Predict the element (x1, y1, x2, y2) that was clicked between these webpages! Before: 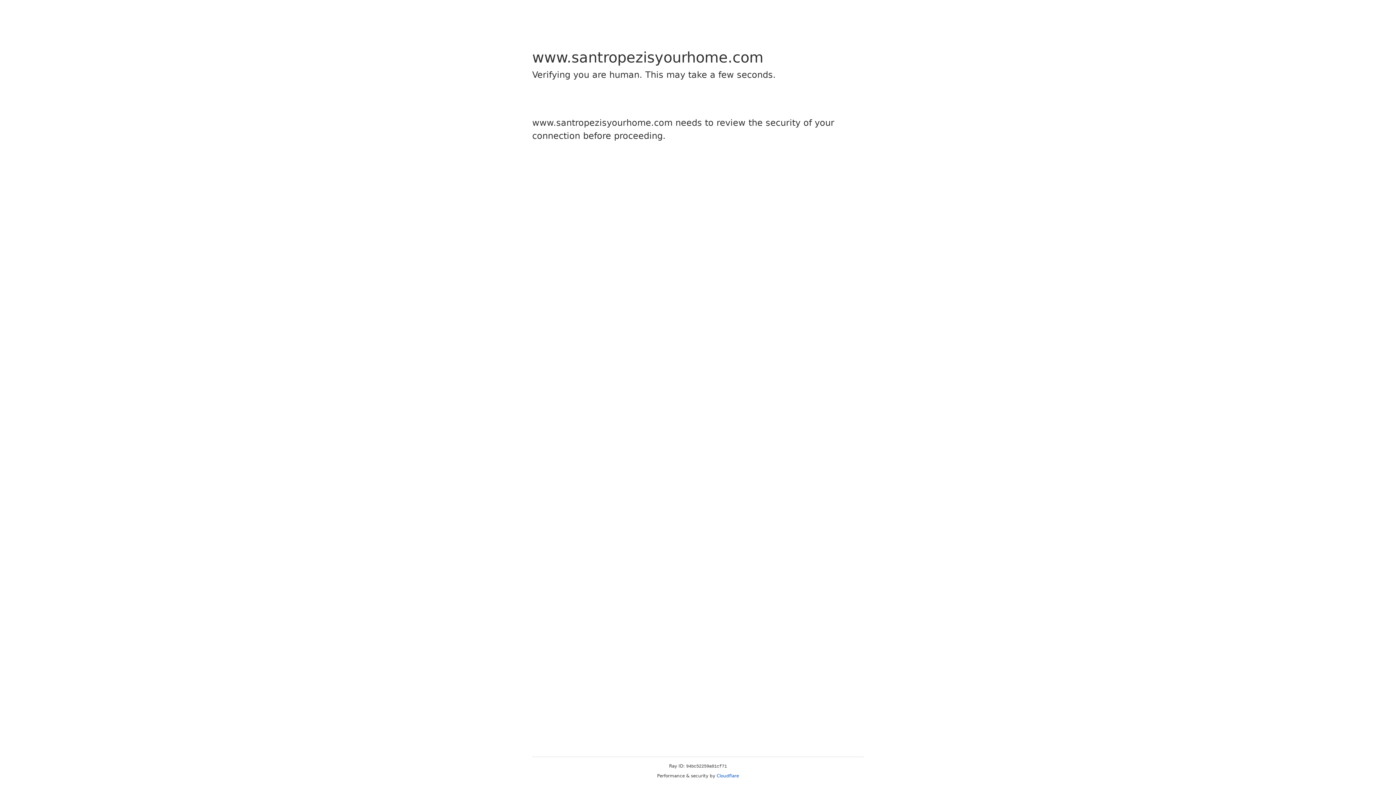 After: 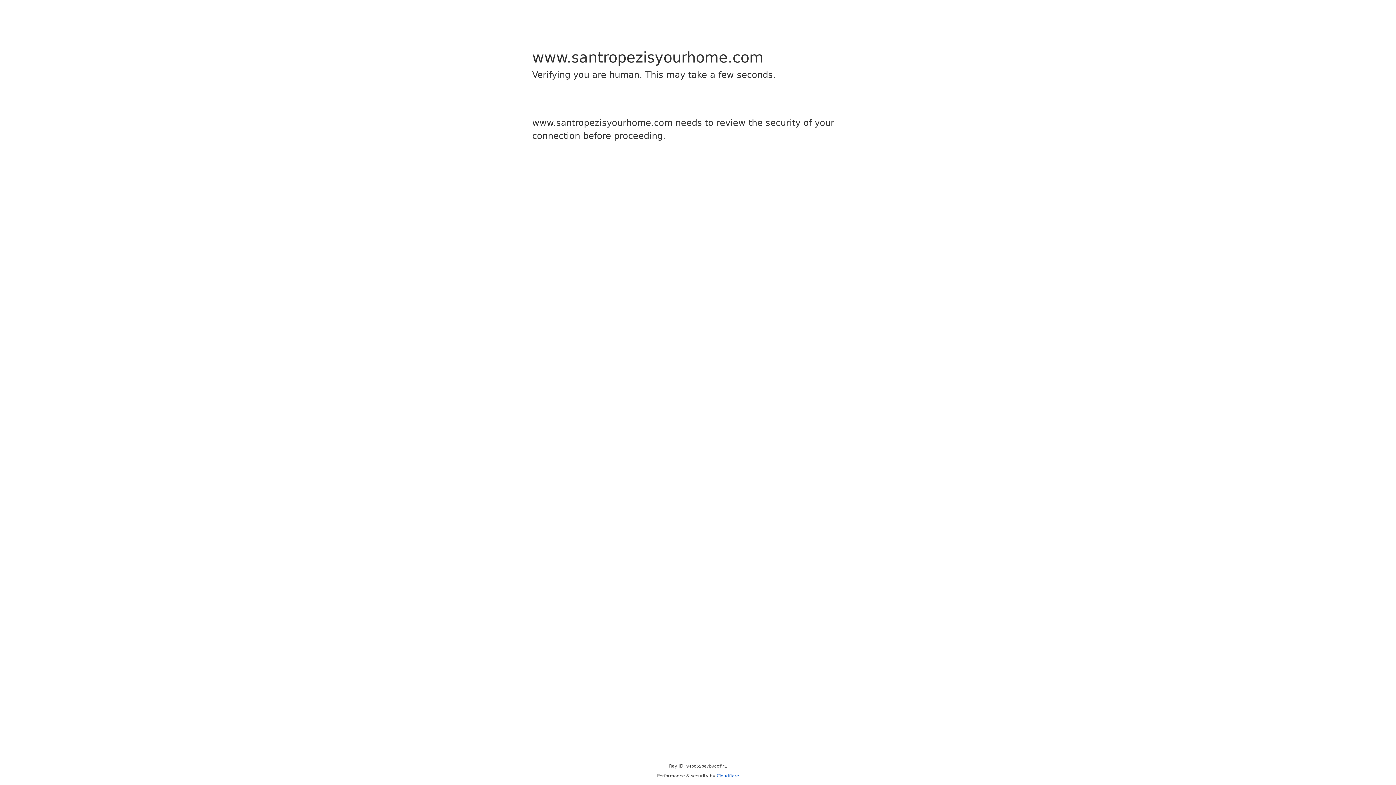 Action: label: Cloudflare bbox: (716, 773, 739, 778)